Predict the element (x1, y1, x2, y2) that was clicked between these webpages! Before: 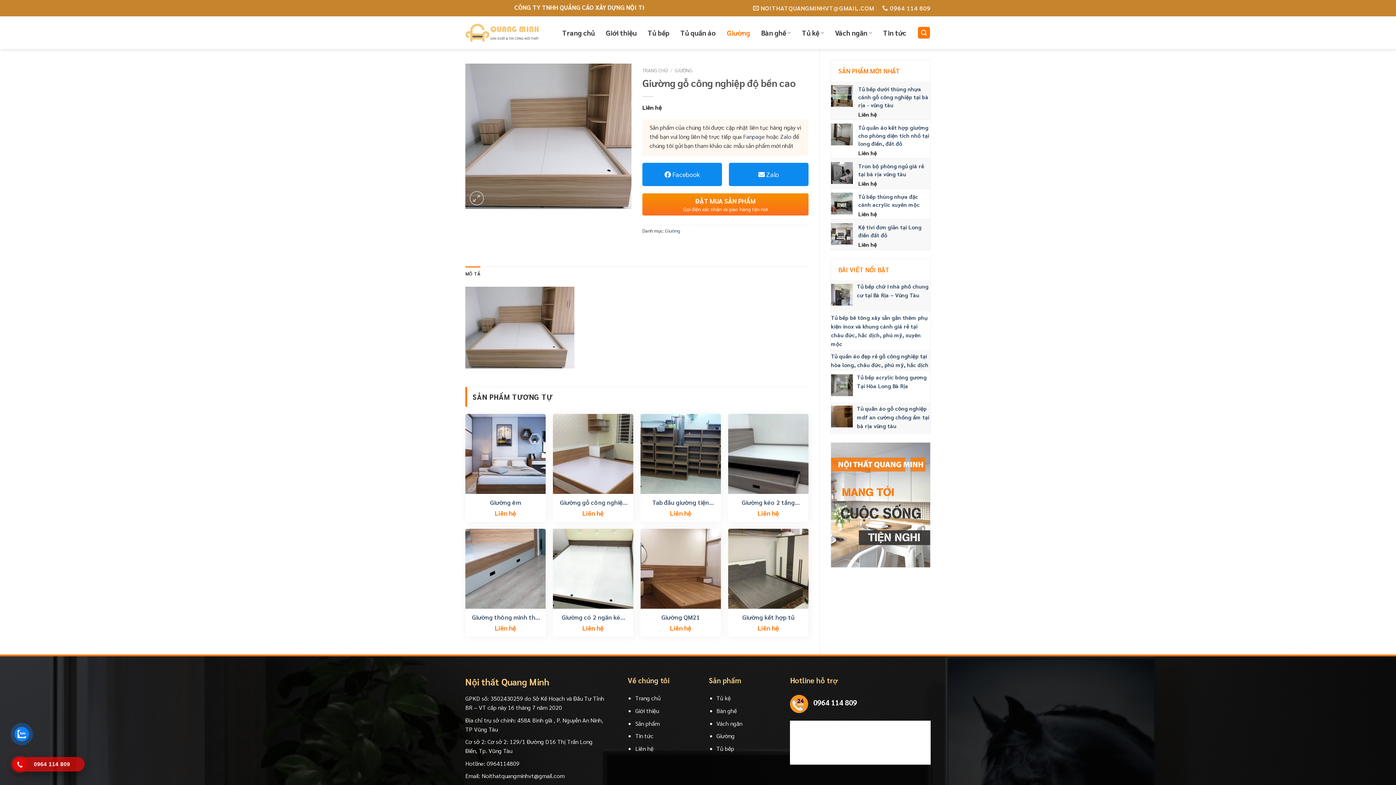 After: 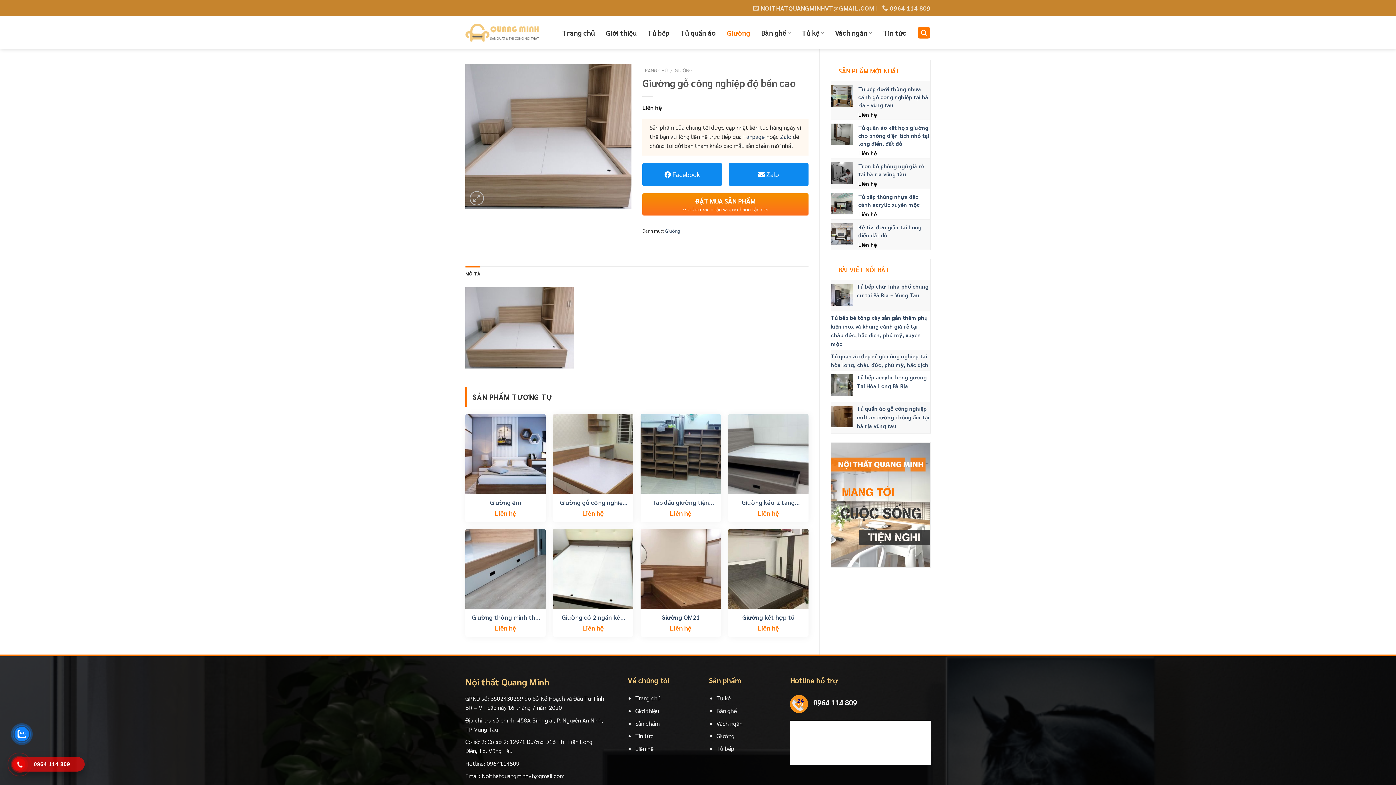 Action: bbox: (14, 727, 29, 741)